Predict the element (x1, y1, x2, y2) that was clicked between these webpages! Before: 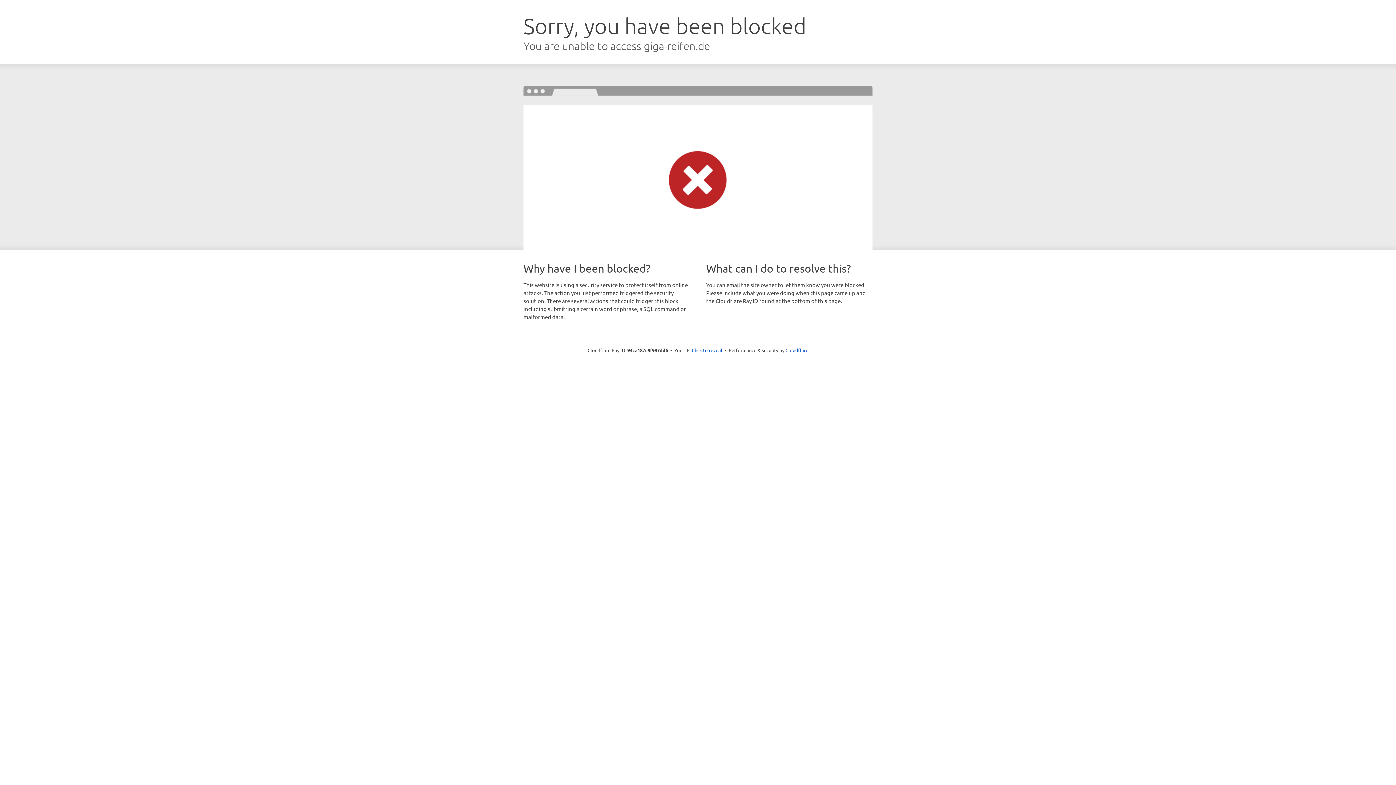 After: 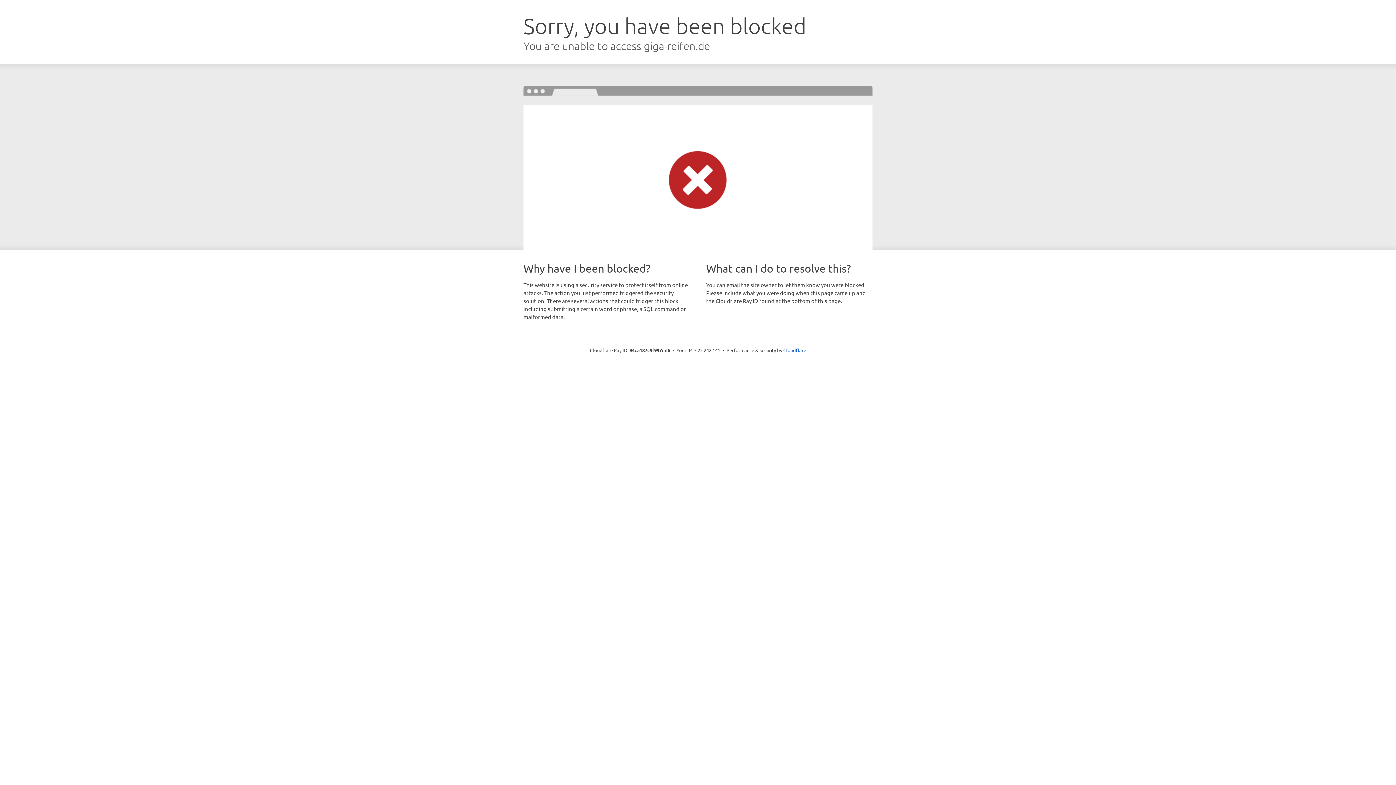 Action: bbox: (692, 346, 722, 353) label: Click to reveal